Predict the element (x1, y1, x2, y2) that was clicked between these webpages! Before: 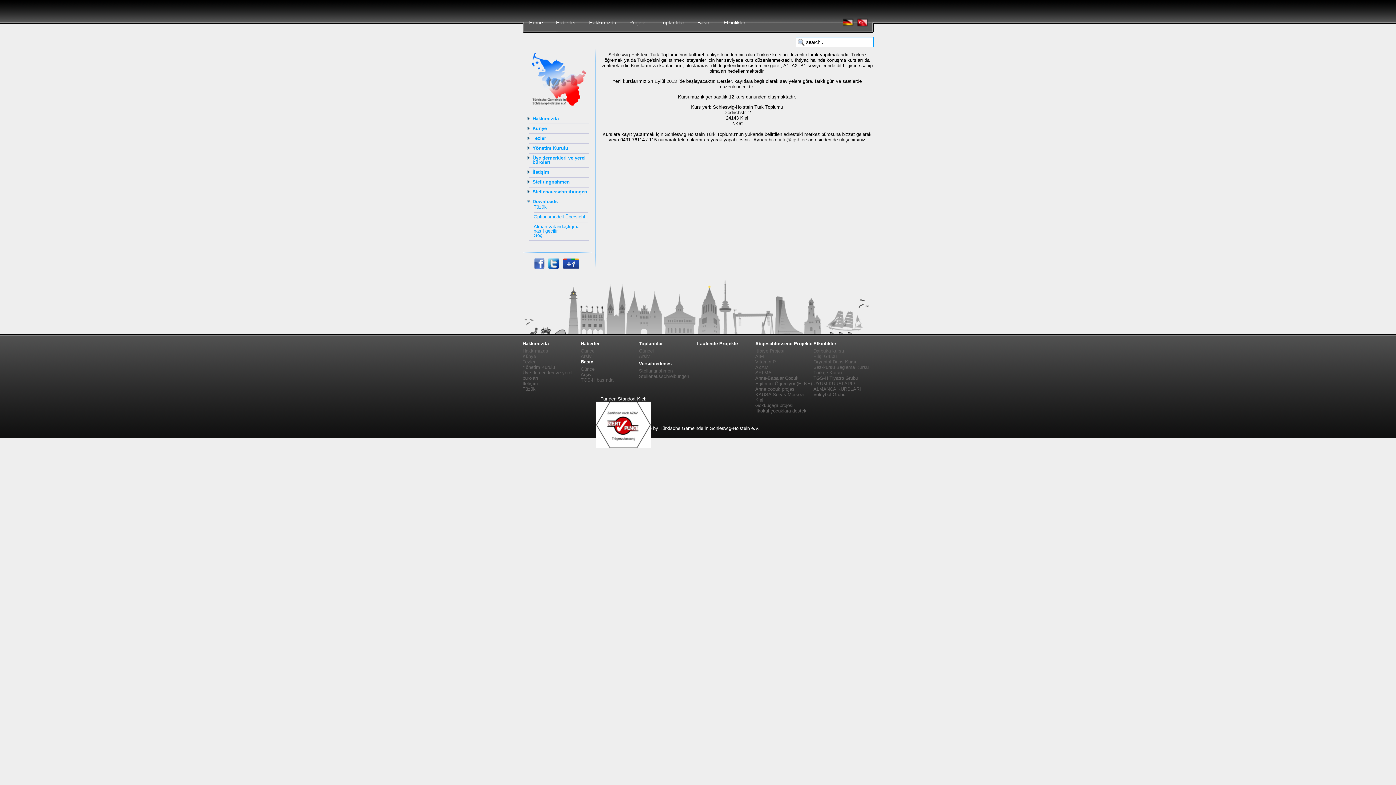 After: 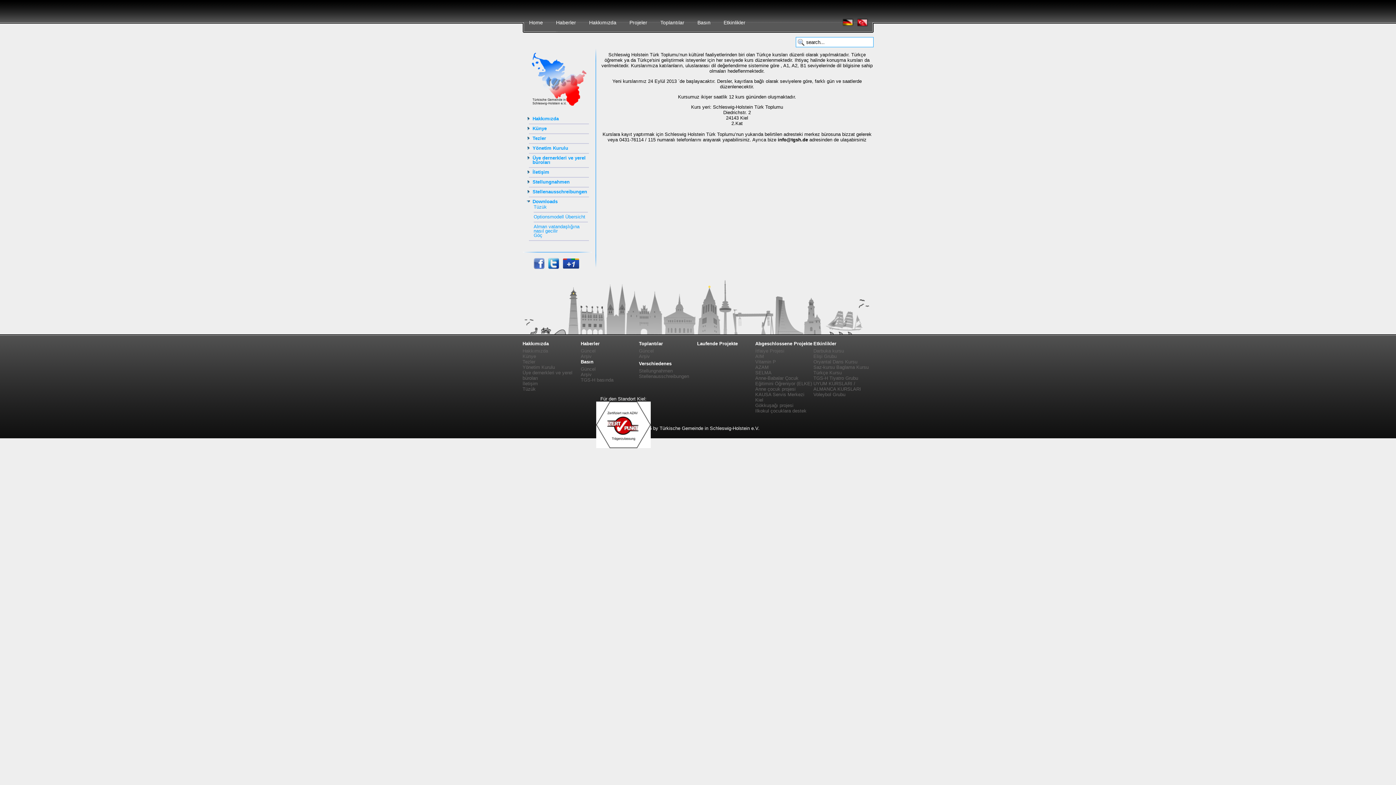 Action: label: info@tgsh.de bbox: (779, 137, 807, 142)